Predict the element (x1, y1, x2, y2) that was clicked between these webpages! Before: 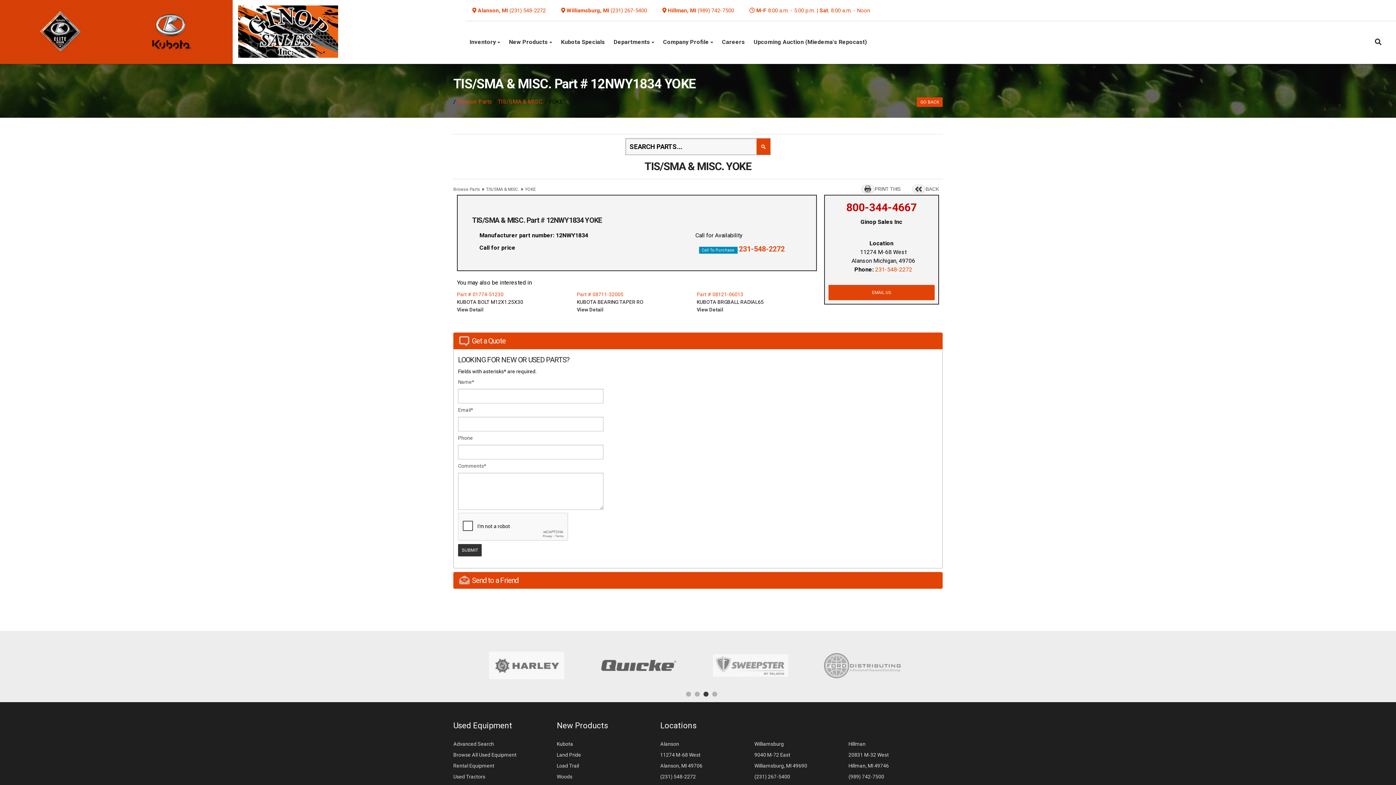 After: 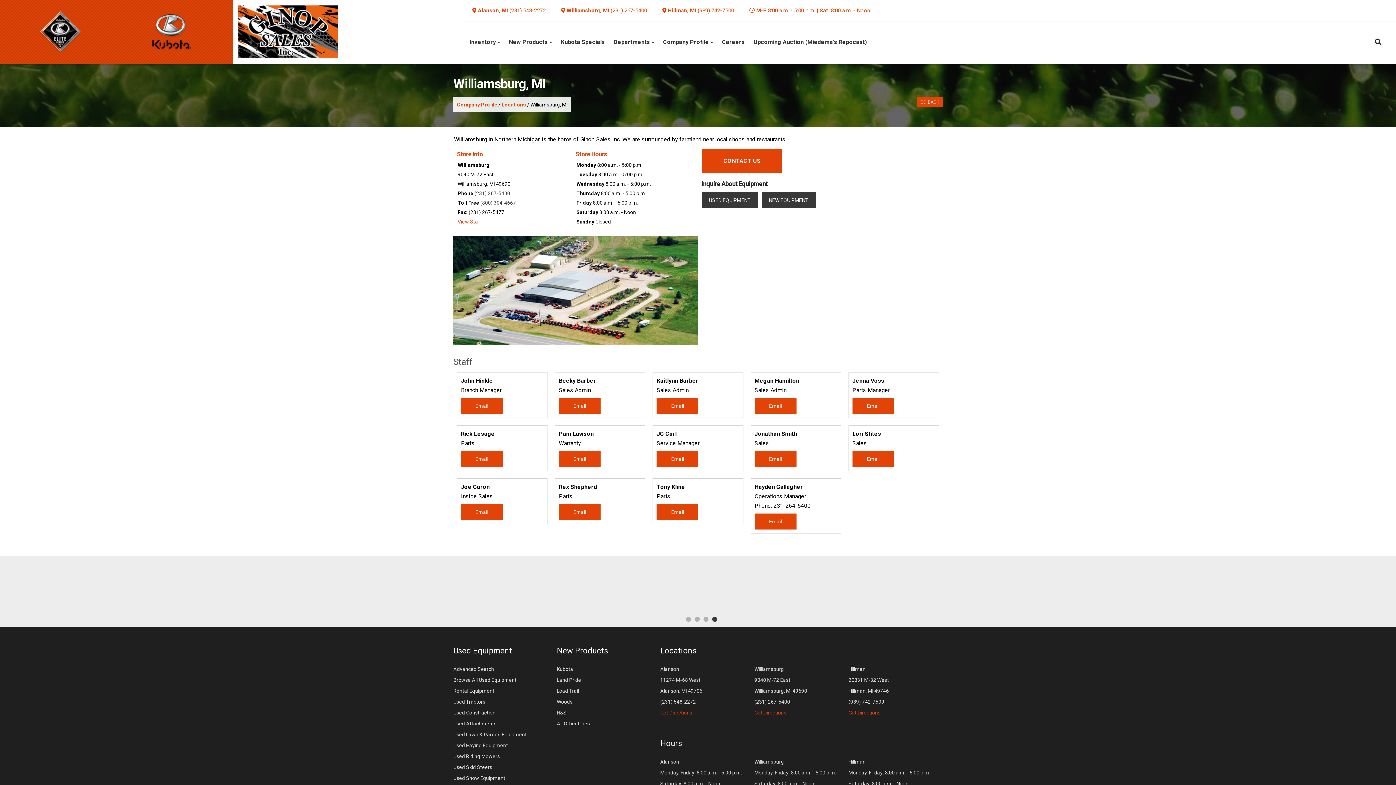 Action: label: Williamsburg
9040 M-72 East
Williamsburg, MI 49690
(231) 267-5400
Get Directions bbox: (754, 741, 807, 790)